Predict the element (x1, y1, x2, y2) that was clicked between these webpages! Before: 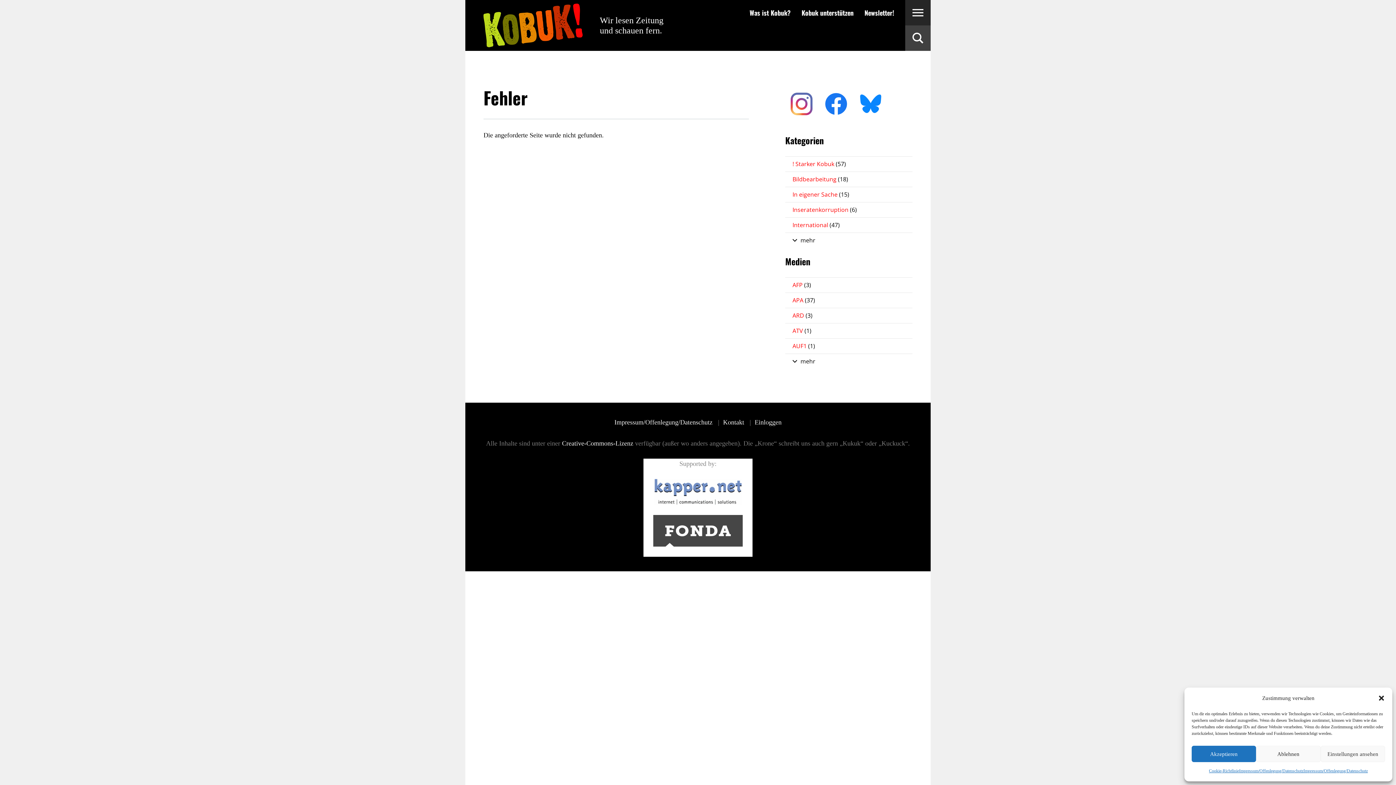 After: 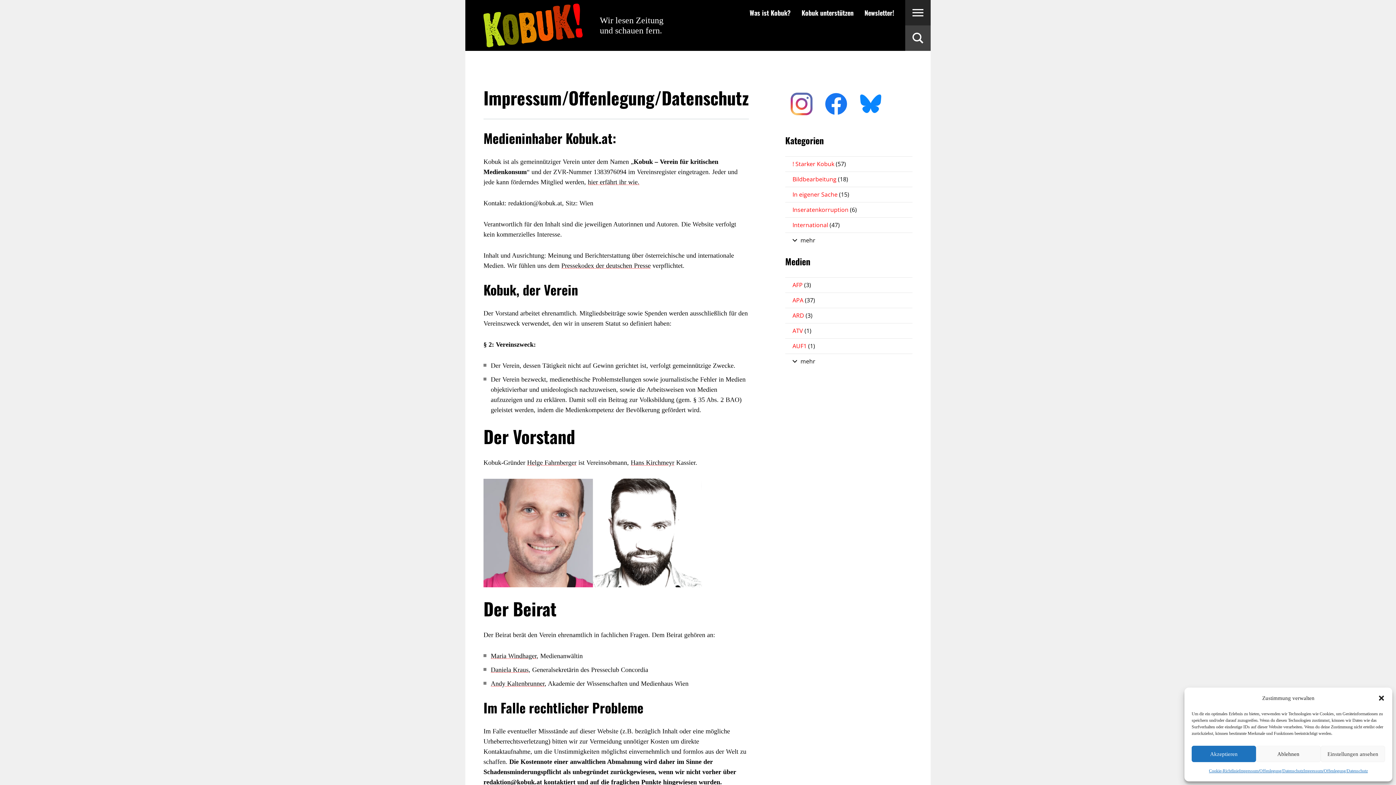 Action: bbox: (1303, 766, 1368, 776) label: Impressum/Offenlegung/Datenschutz